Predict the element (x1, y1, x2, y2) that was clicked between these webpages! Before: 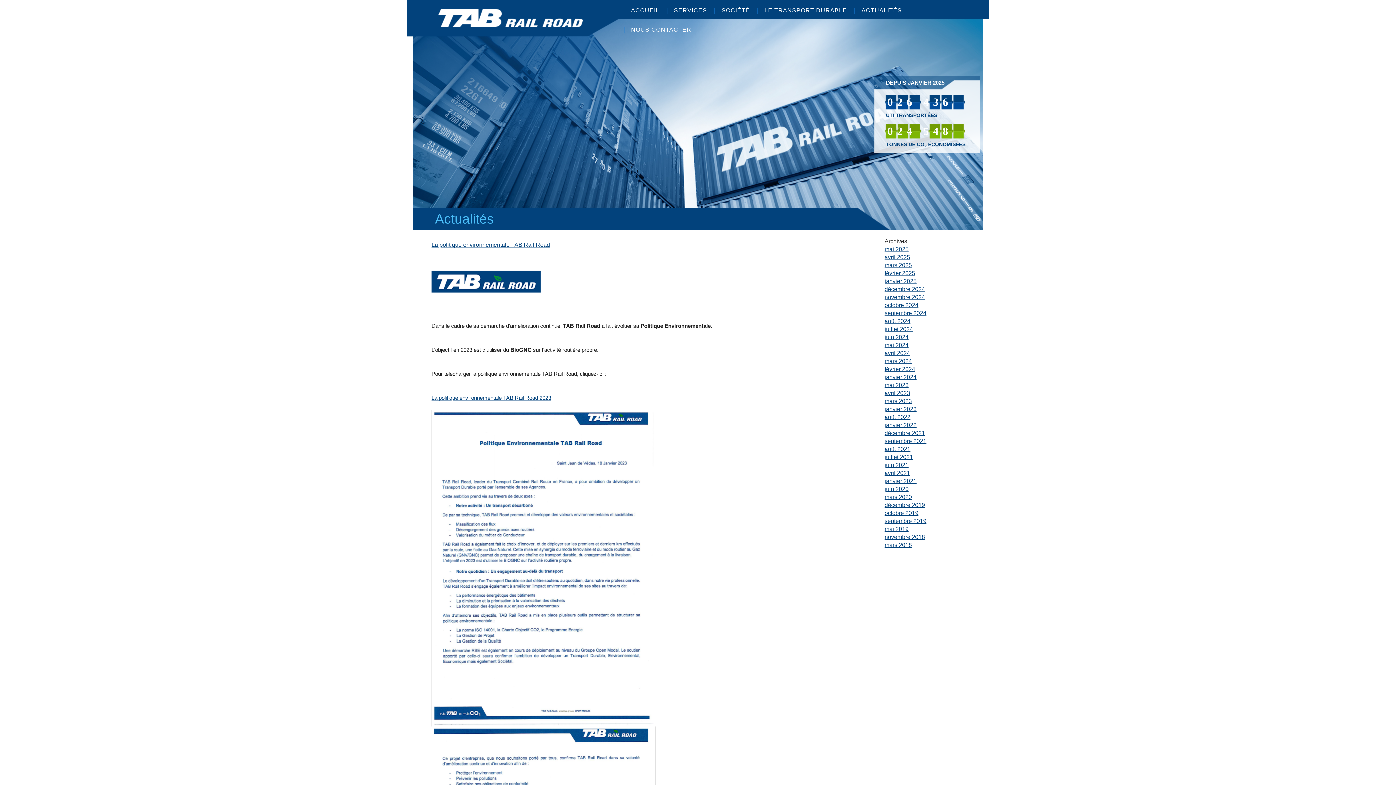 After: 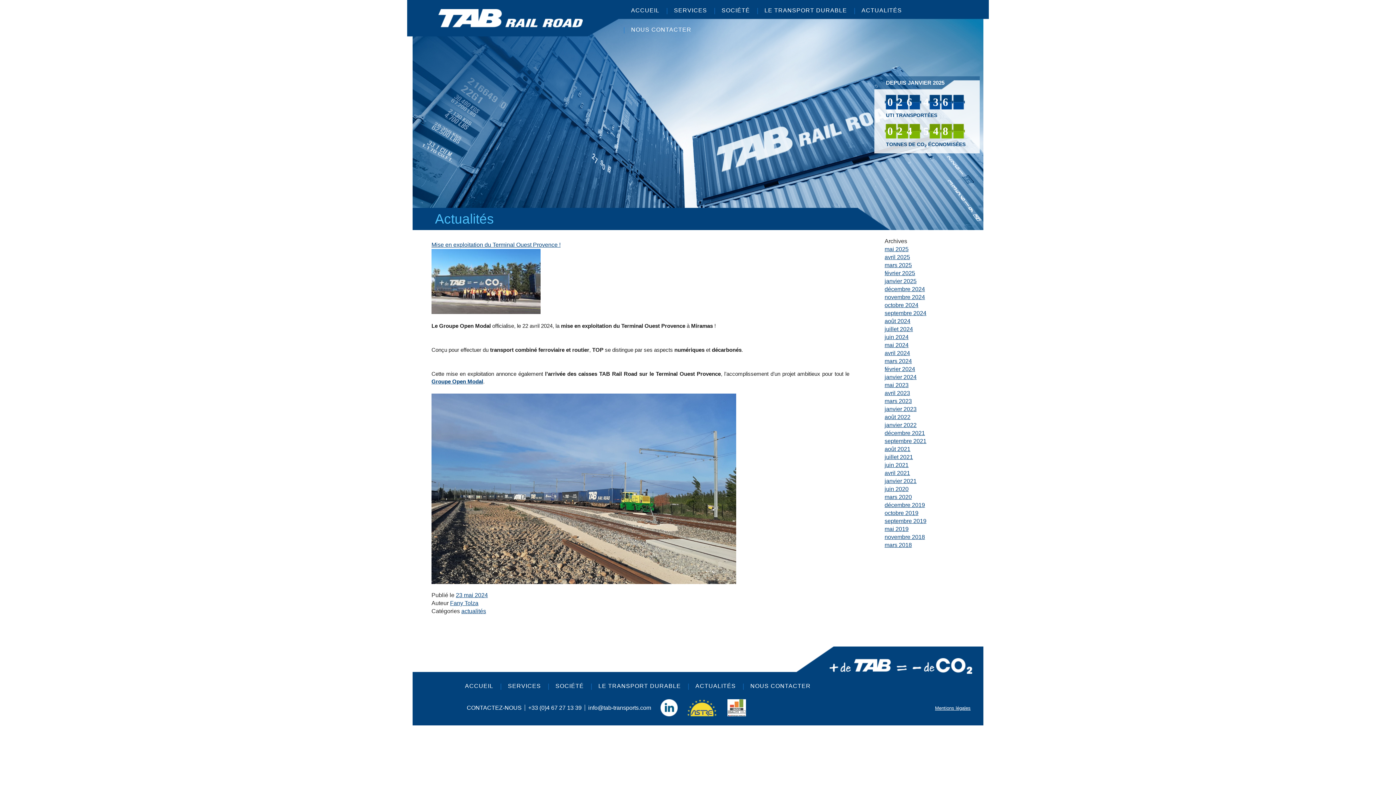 Action: bbox: (884, 342, 908, 348) label: mai 2024